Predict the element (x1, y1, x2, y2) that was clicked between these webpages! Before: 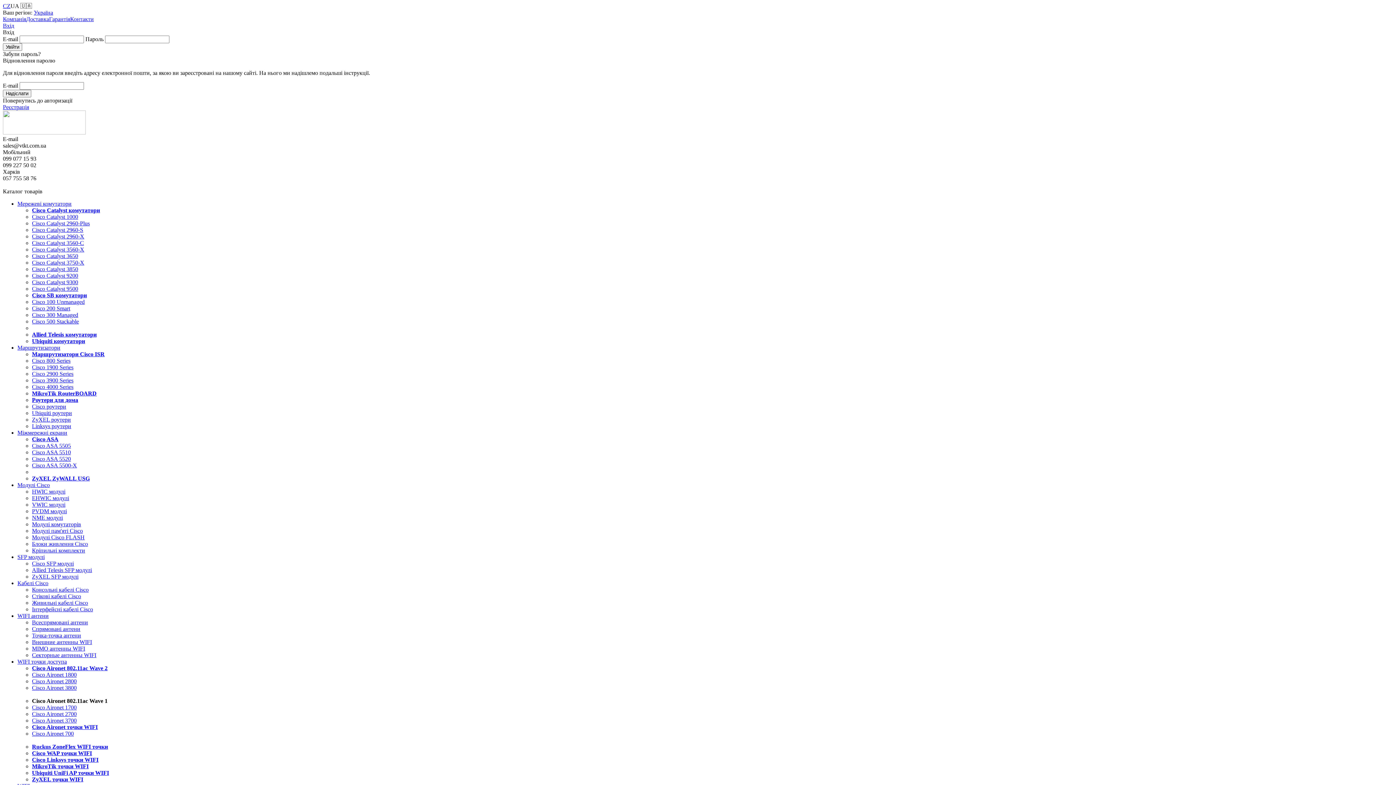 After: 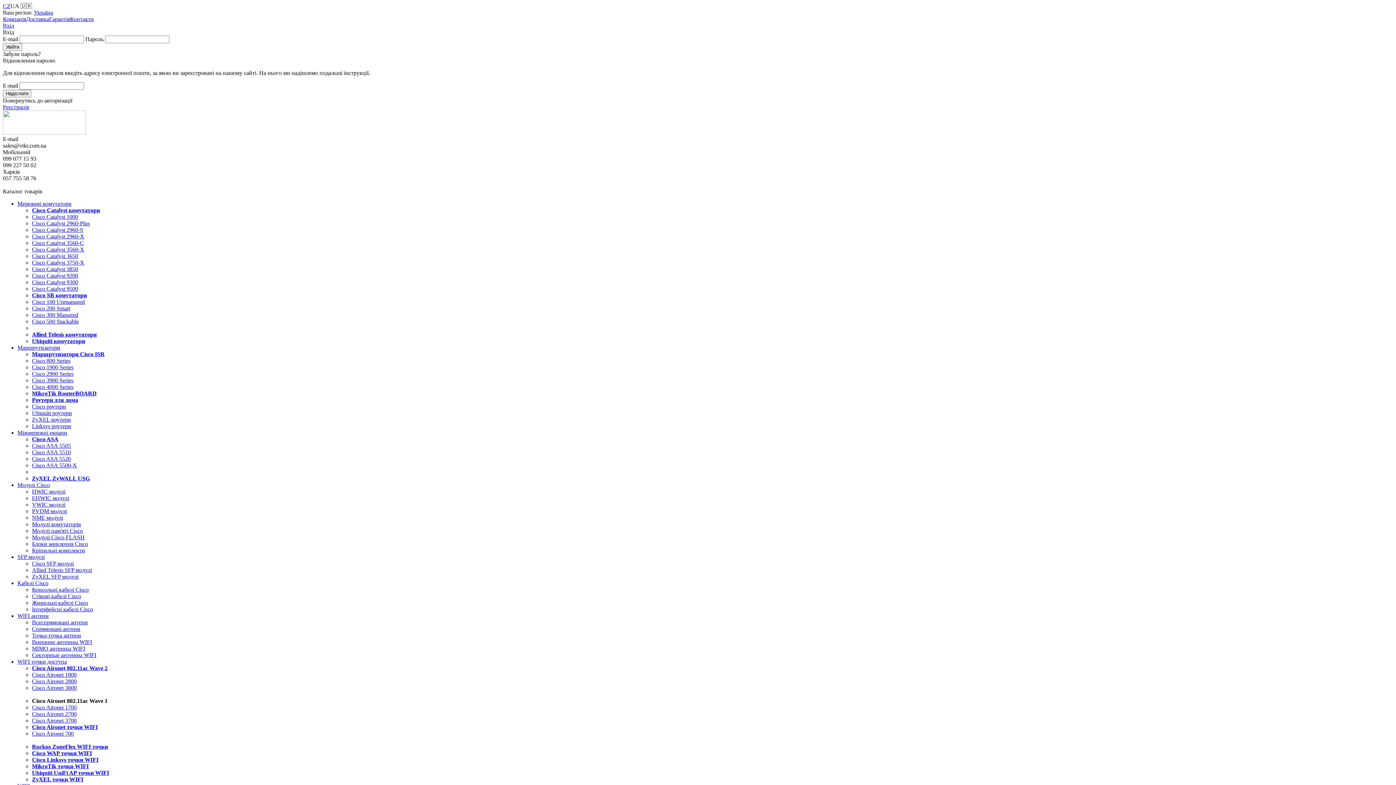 Action: bbox: (32, 285, 78, 292) label: Cisco Catalyst 9500